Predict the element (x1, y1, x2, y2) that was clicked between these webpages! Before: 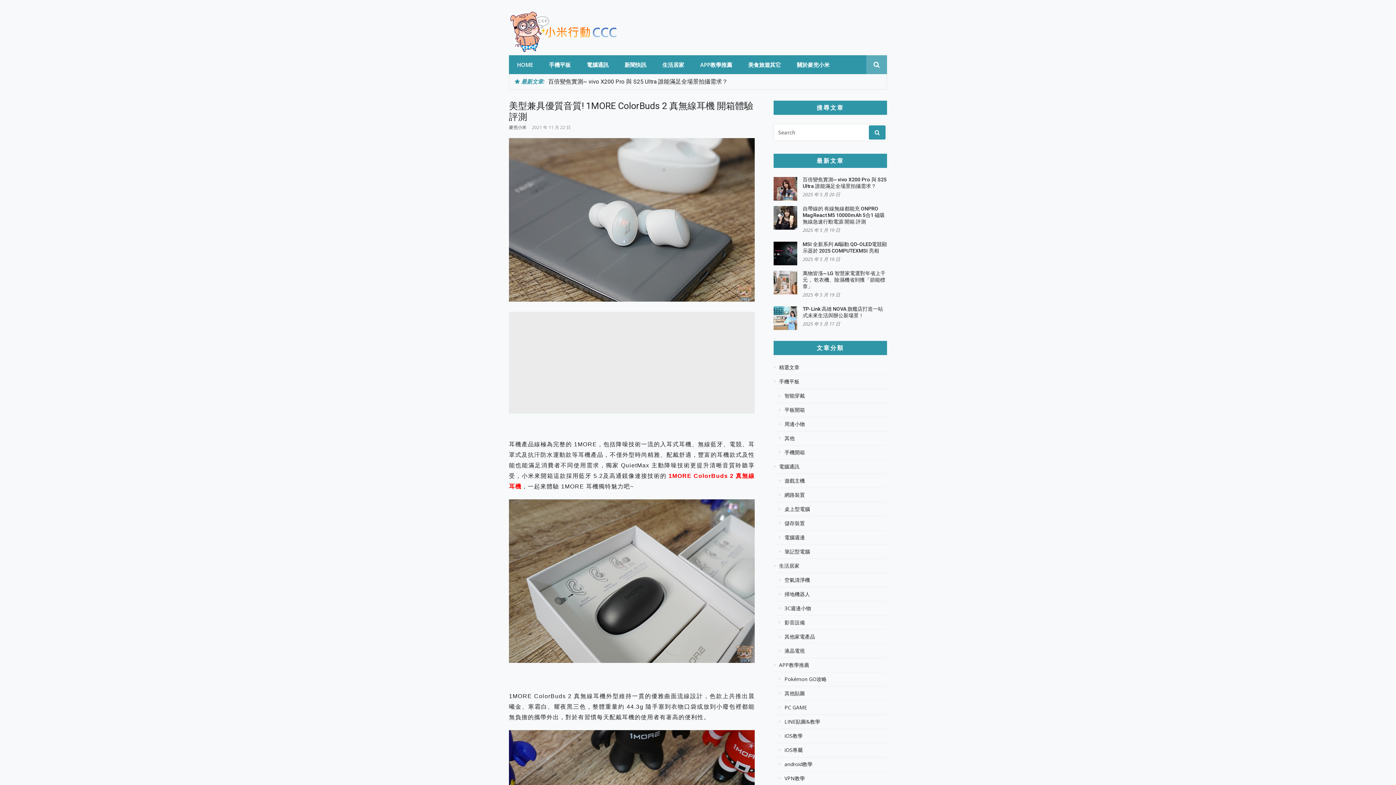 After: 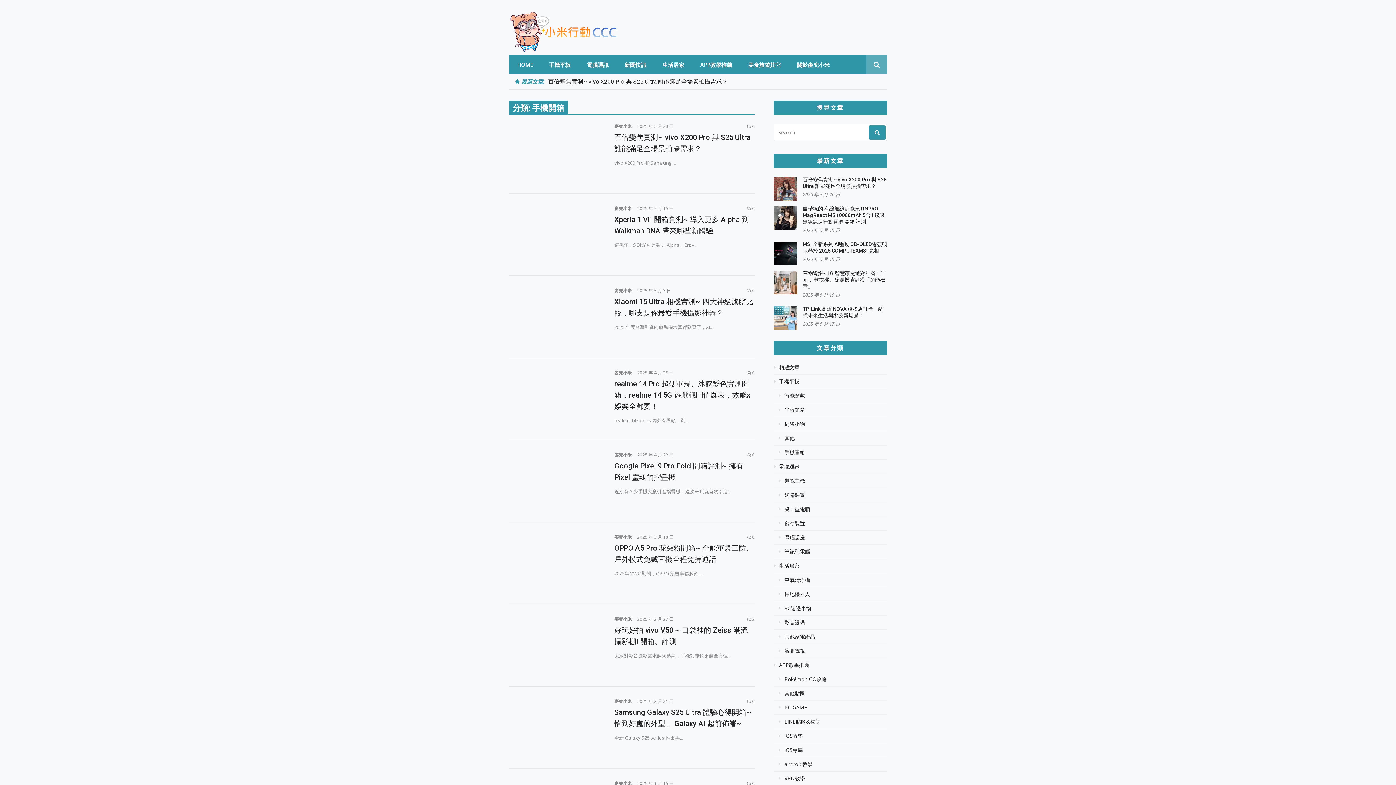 Action: bbox: (773, 449, 887, 459) label: 手機開箱